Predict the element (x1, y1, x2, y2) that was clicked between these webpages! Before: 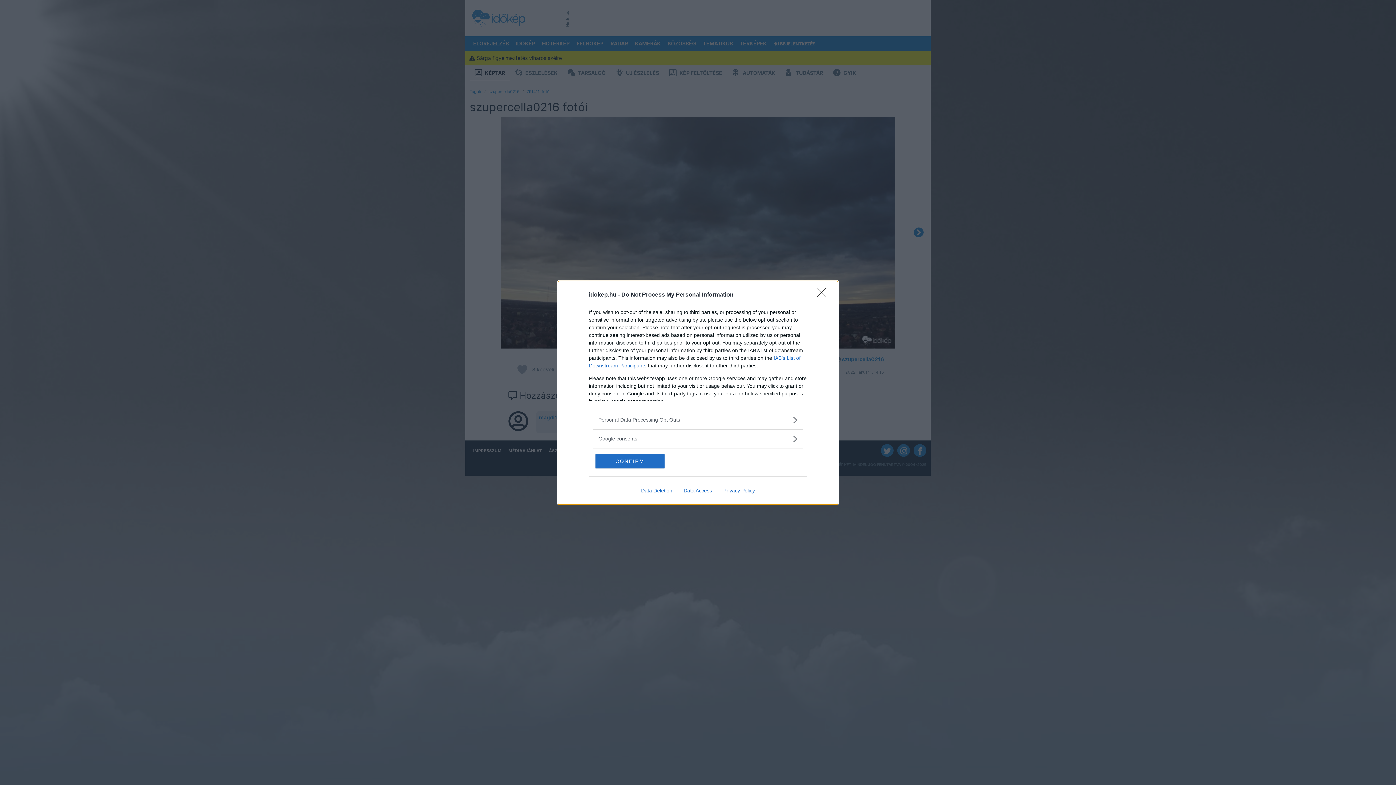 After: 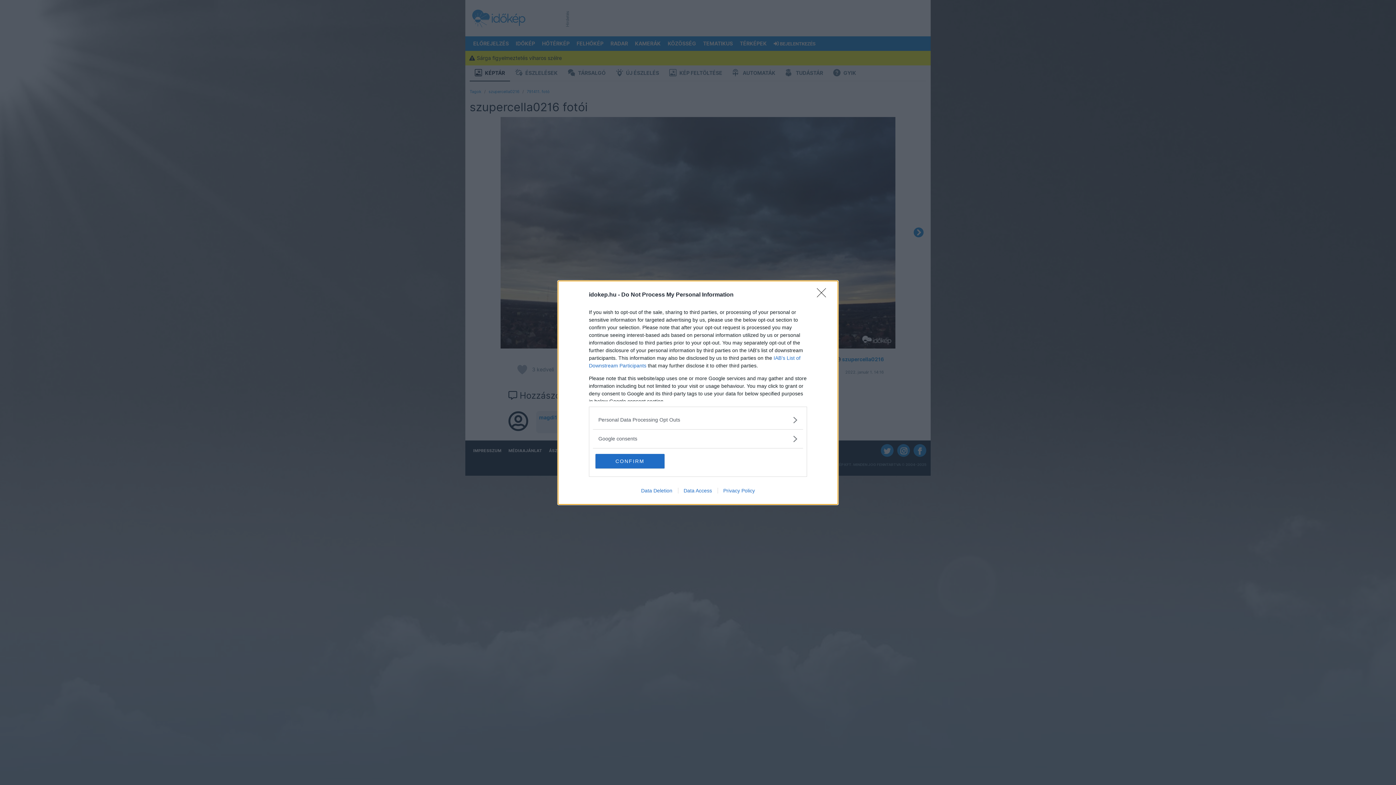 Action: label: Data Deletion bbox: (635, 487, 678, 493)